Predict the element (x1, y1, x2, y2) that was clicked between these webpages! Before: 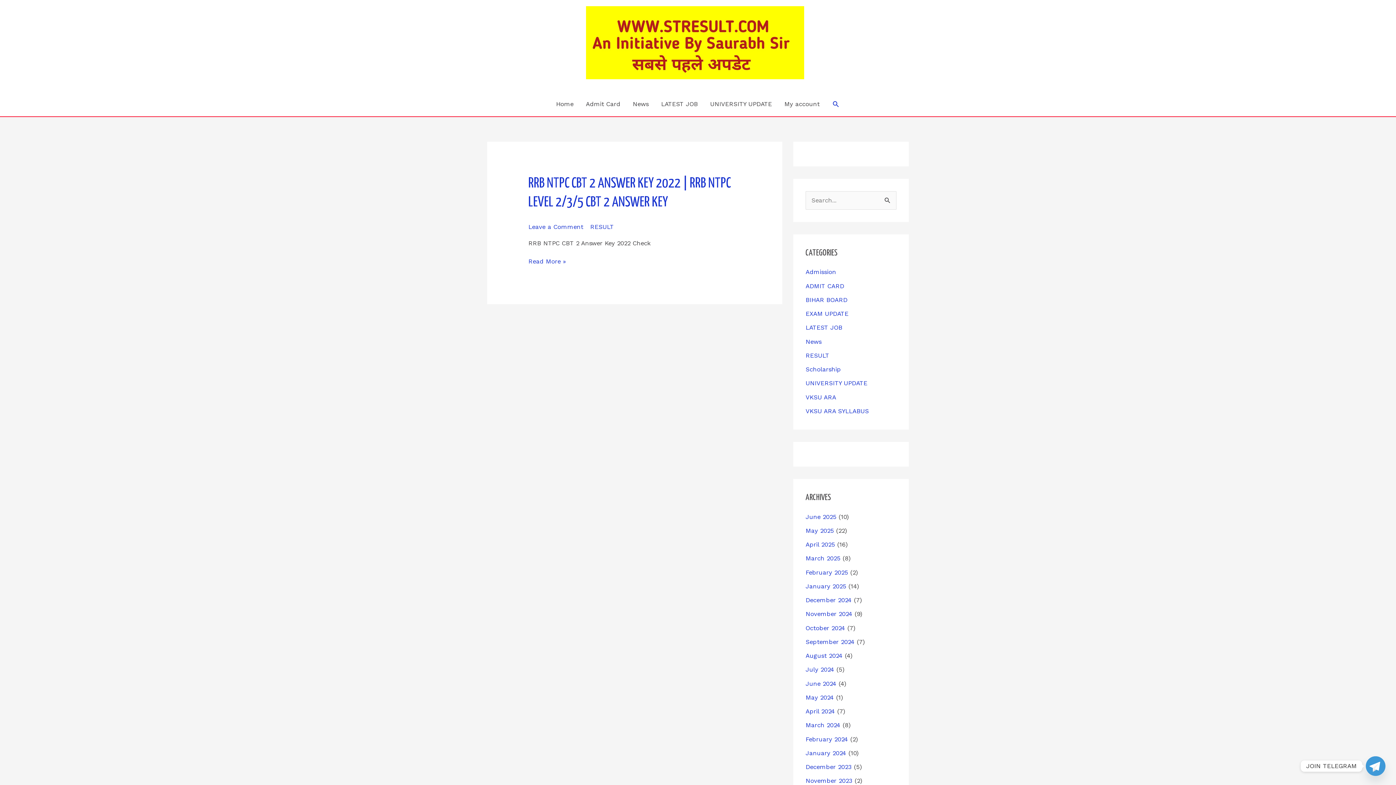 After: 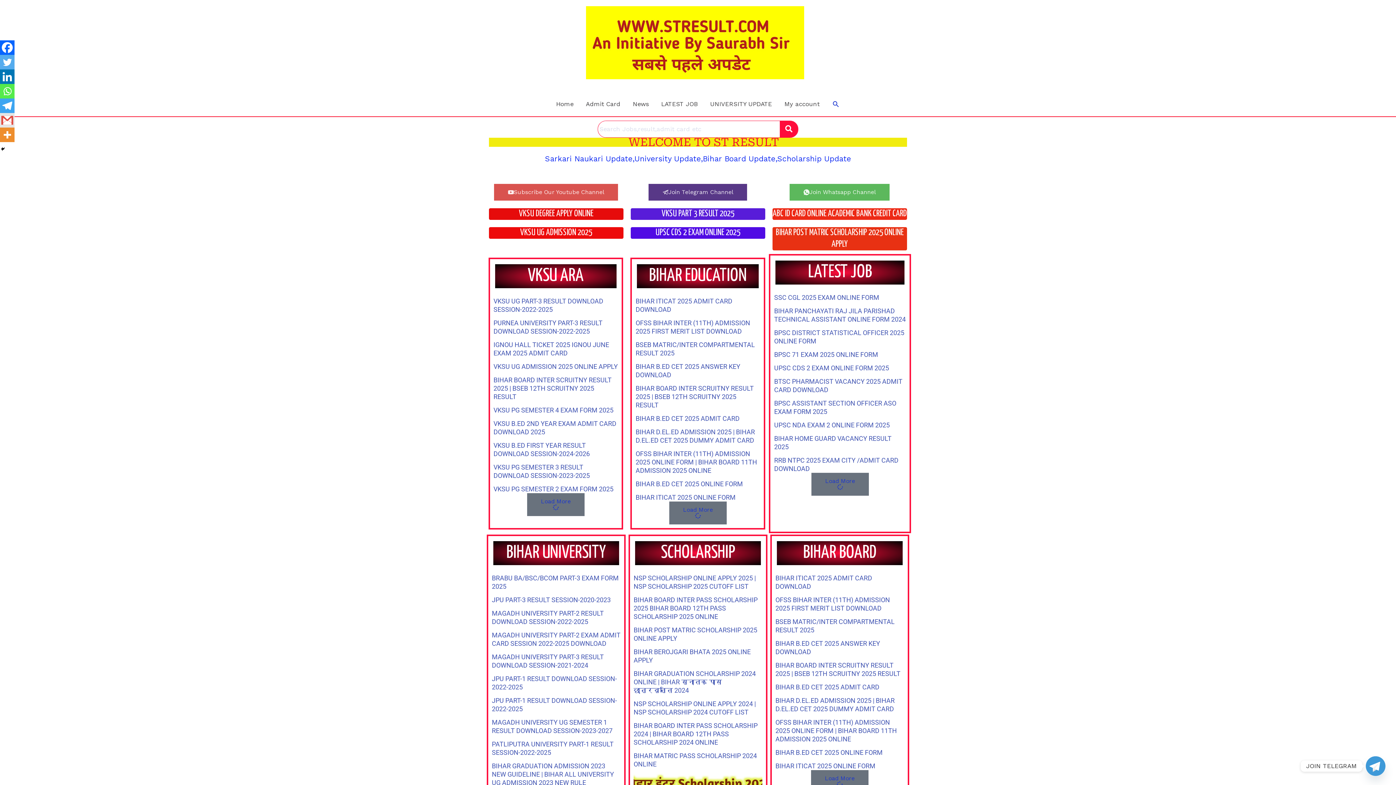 Action: bbox: (805, 749, 846, 757) label: January 2024